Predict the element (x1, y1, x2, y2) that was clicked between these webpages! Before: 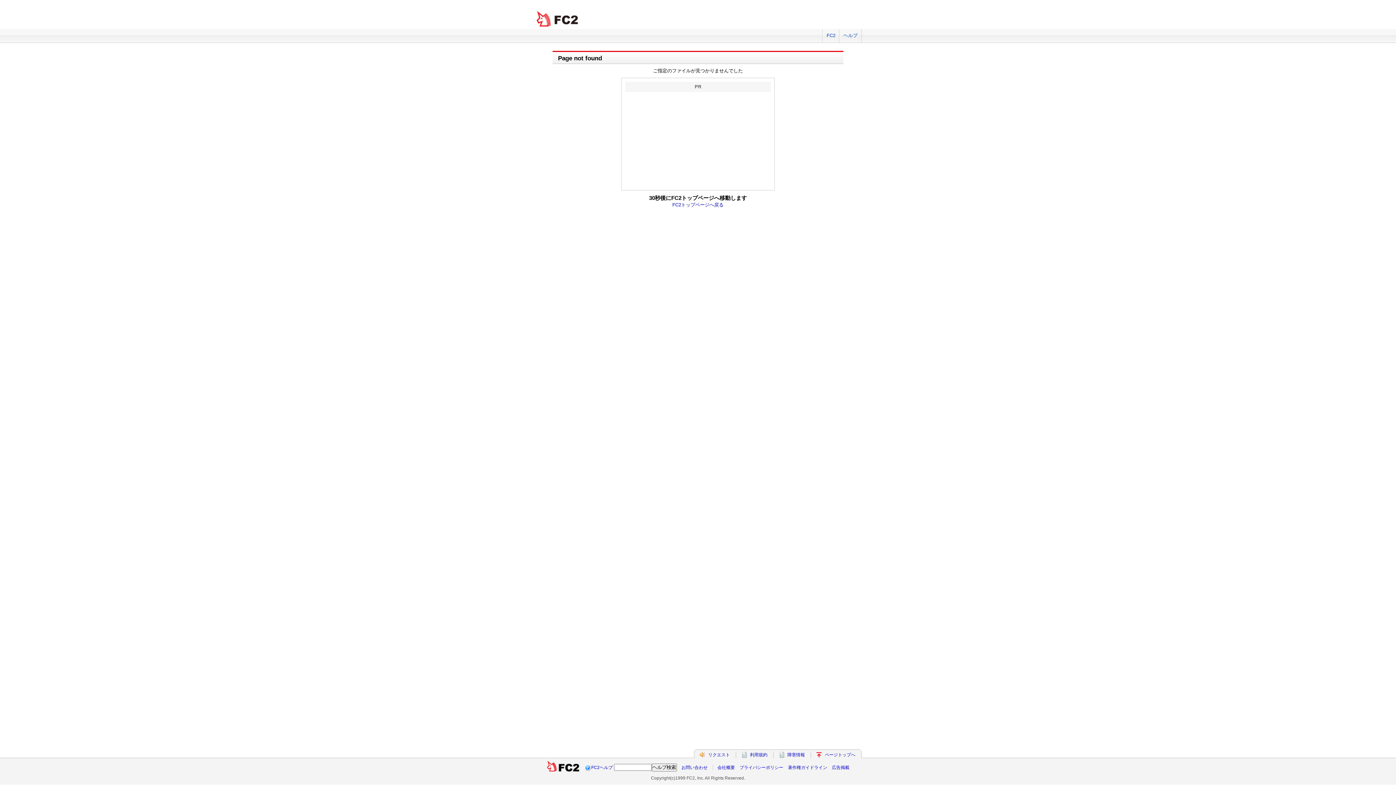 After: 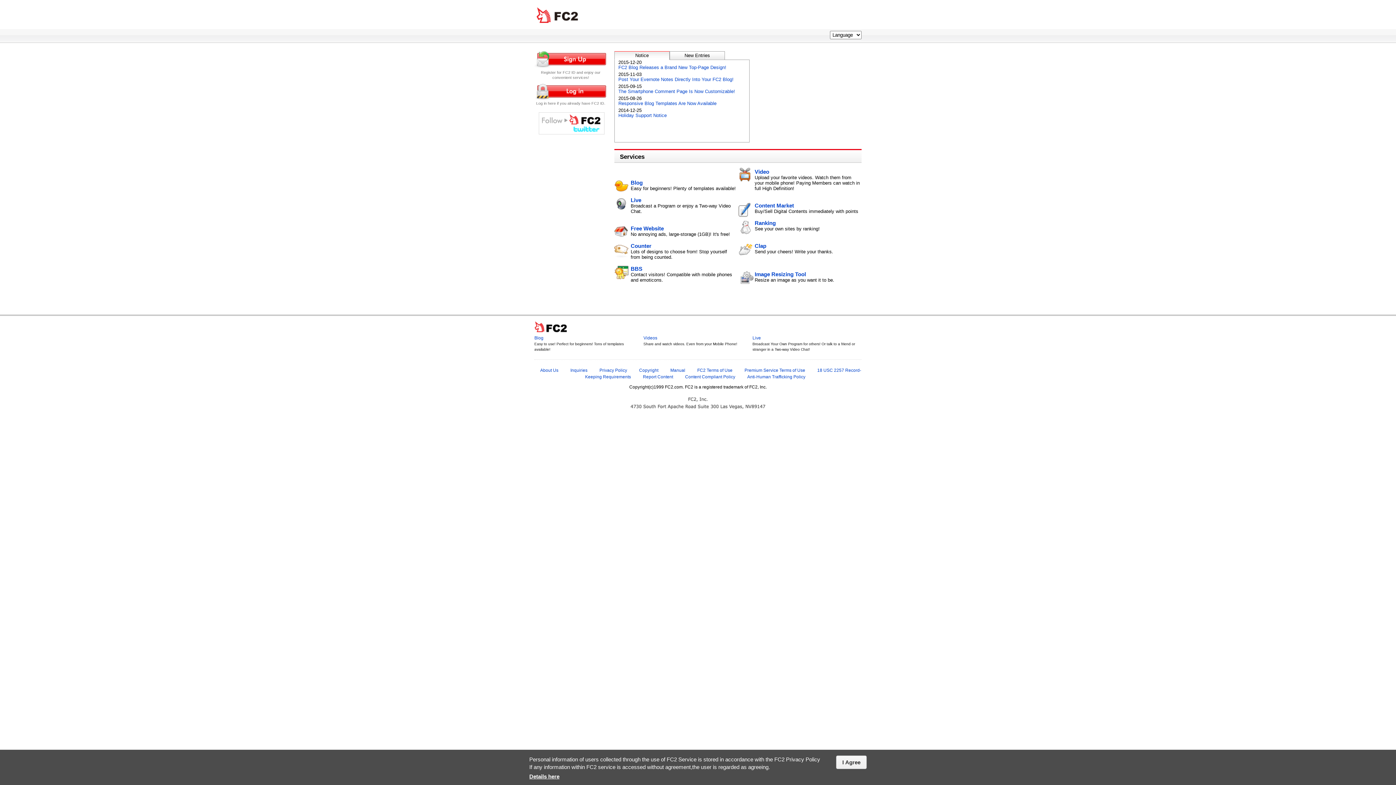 Action: bbox: (822, 29, 839, 42) label: FC2